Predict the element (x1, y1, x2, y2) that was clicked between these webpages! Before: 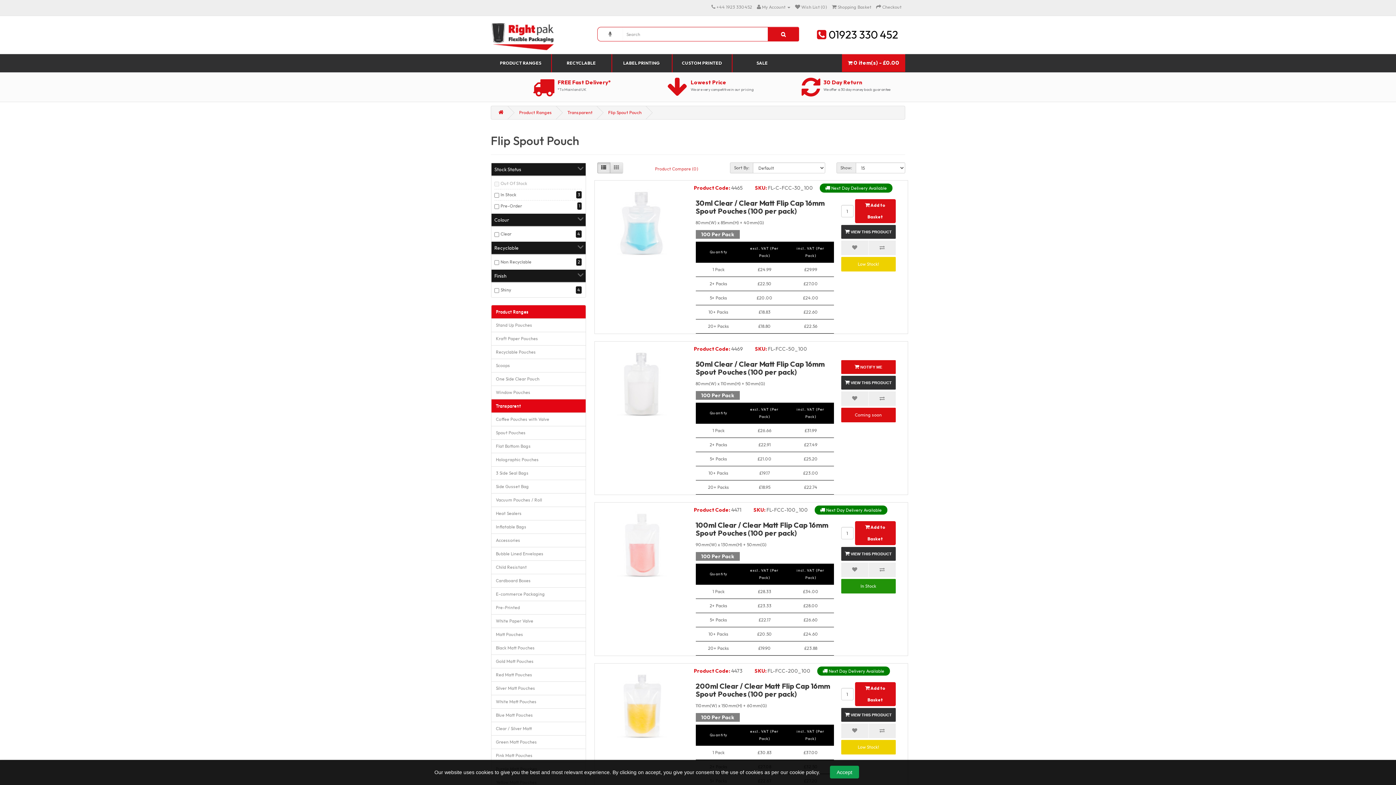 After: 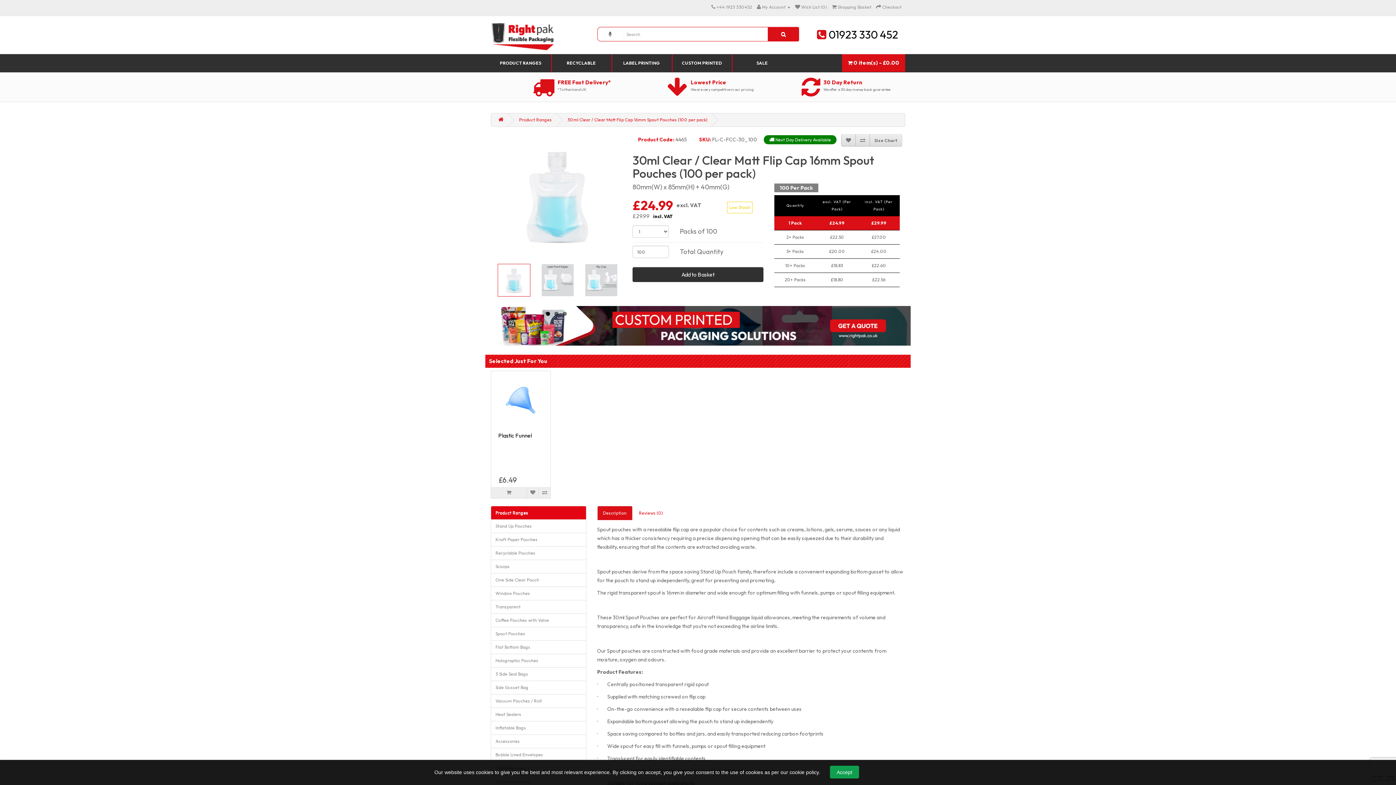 Action: bbox: (841, 225, 895, 238) label:  VIEW THIS PRODUCT